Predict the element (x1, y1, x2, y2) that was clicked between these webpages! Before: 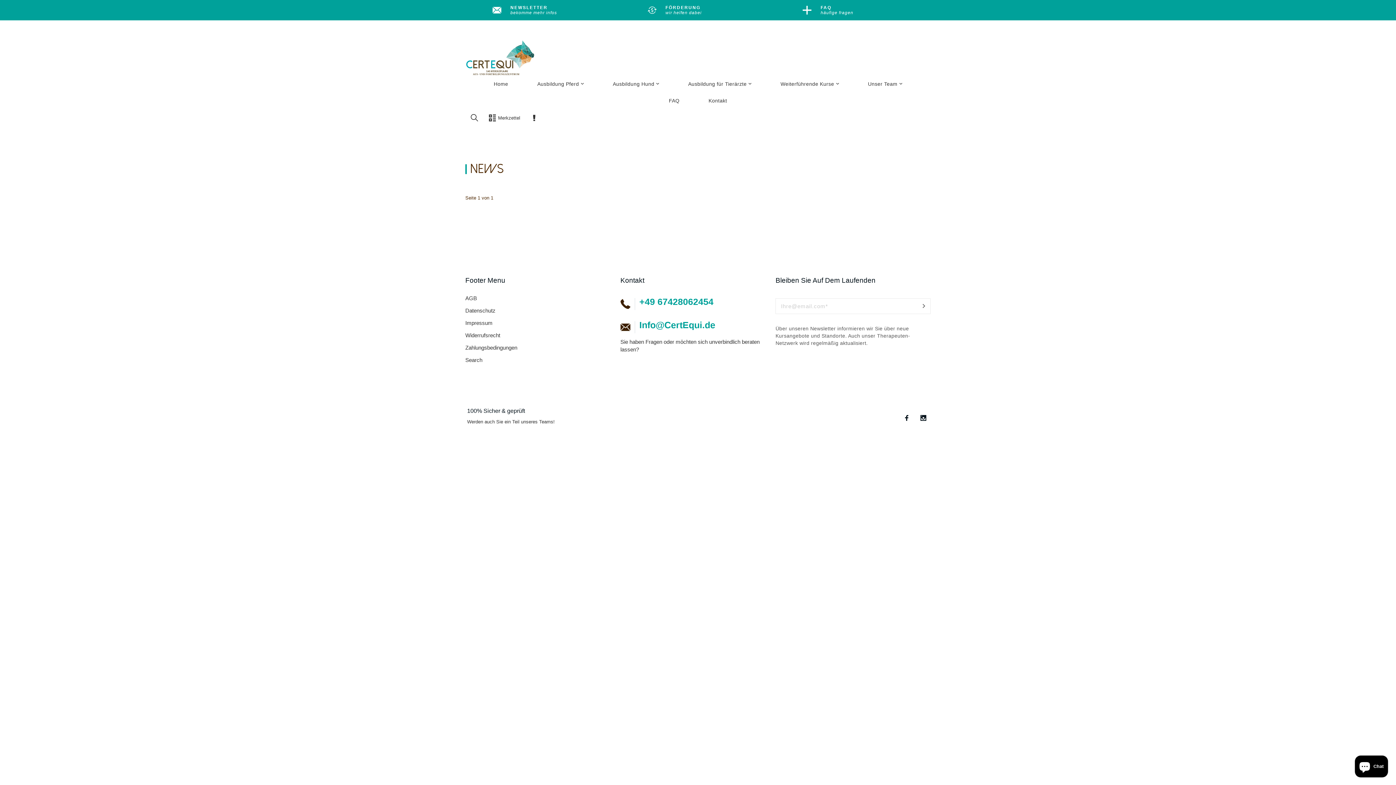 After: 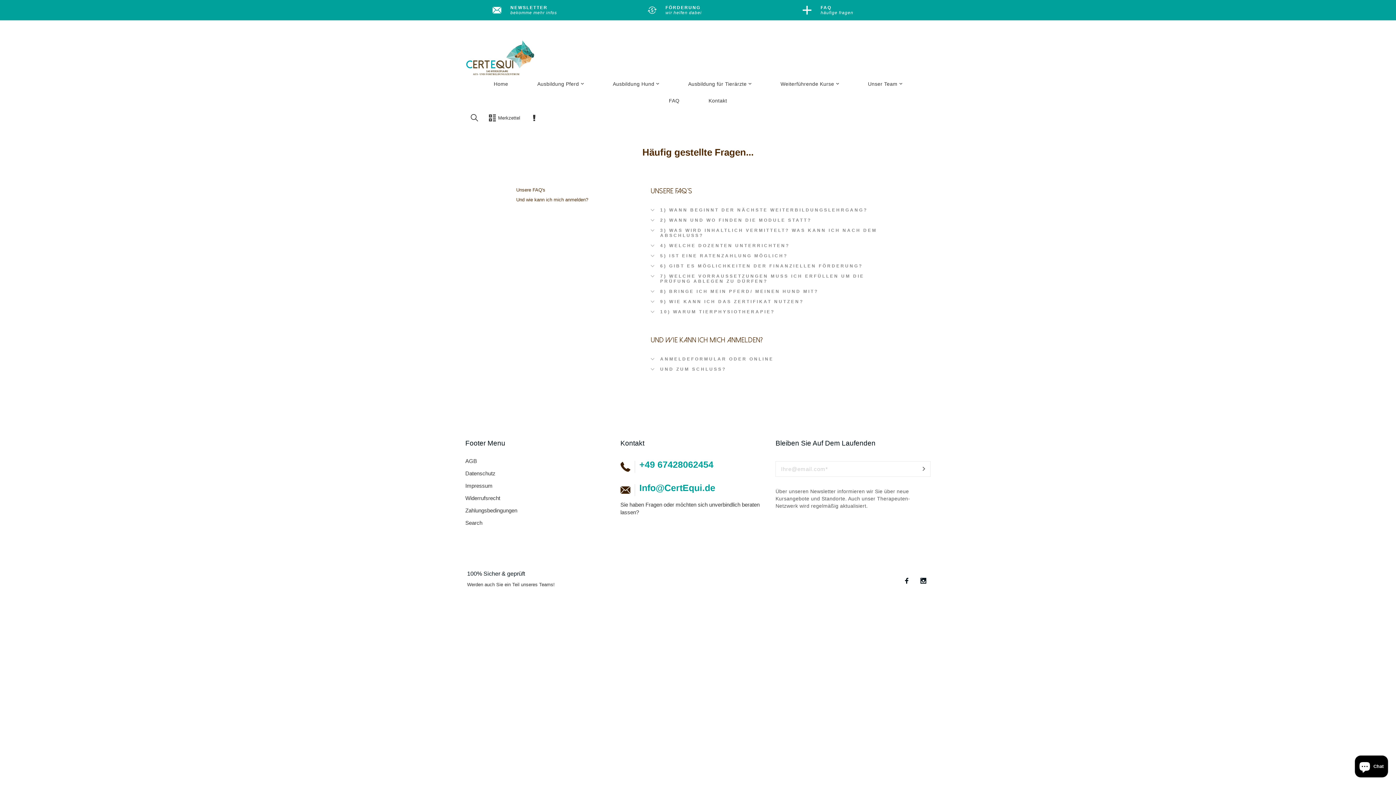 Action: bbox: (654, 92, 694, 108) label: FAQ